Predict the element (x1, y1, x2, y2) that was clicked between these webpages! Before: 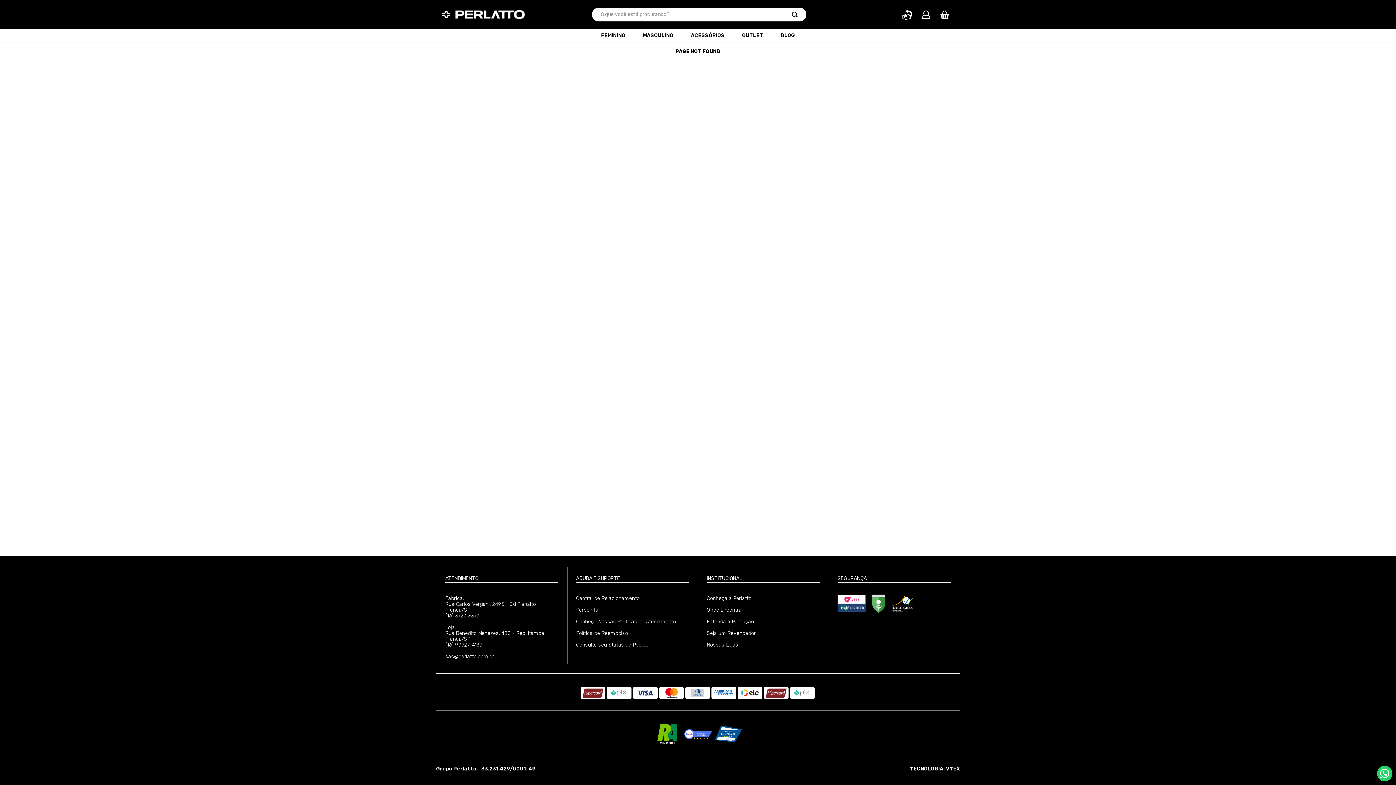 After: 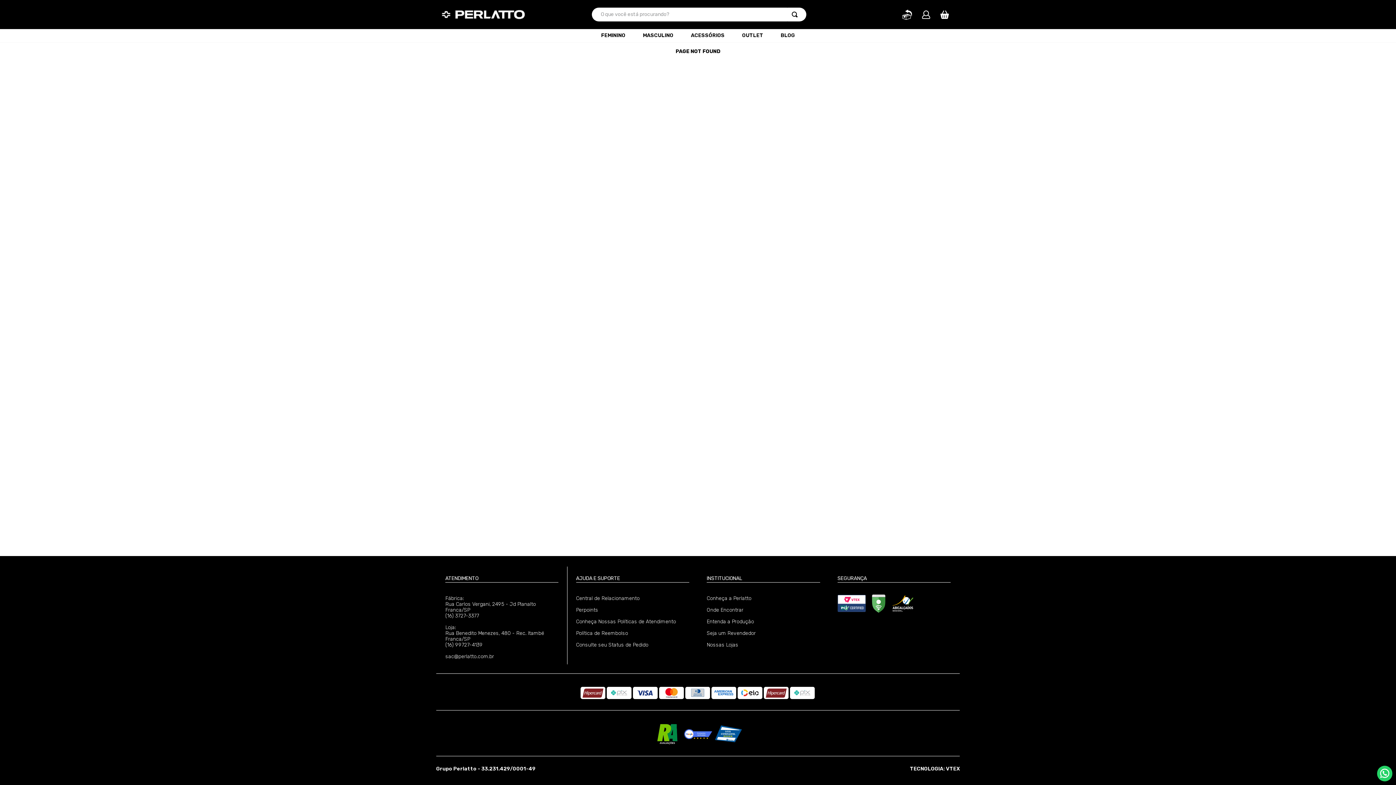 Action: label: Buscar produtos bbox: (791, 7, 800, 21)